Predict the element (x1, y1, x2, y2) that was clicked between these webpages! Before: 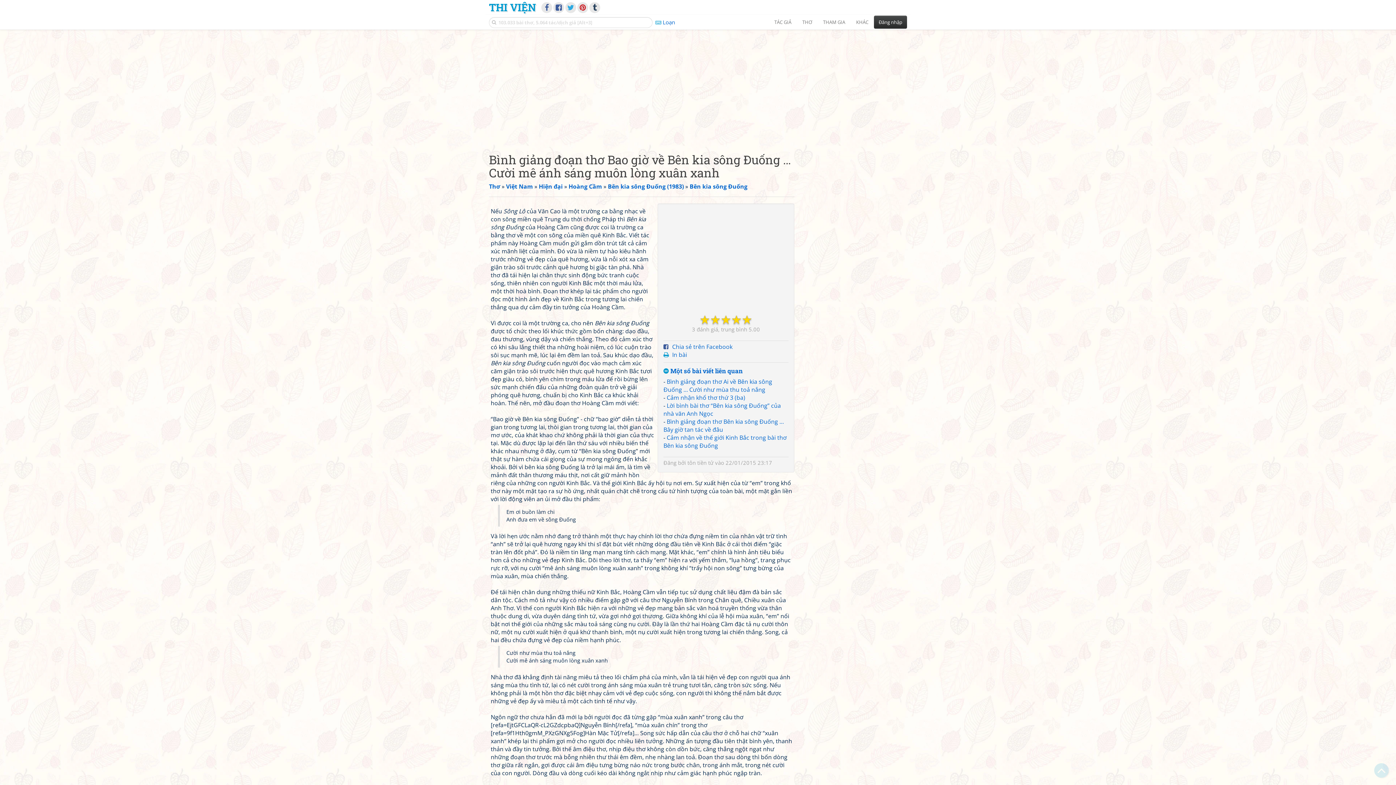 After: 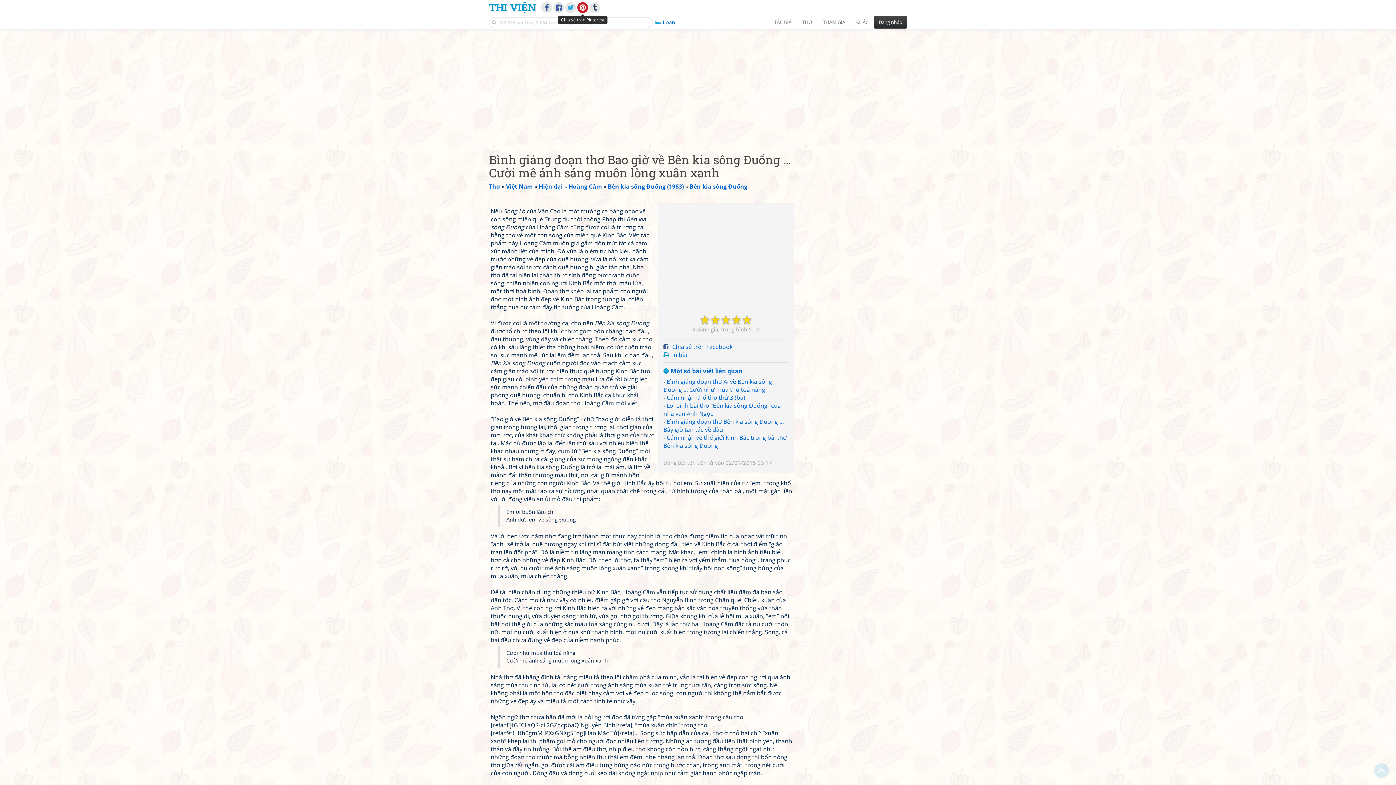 Action: bbox: (577, 2, 588, 13)